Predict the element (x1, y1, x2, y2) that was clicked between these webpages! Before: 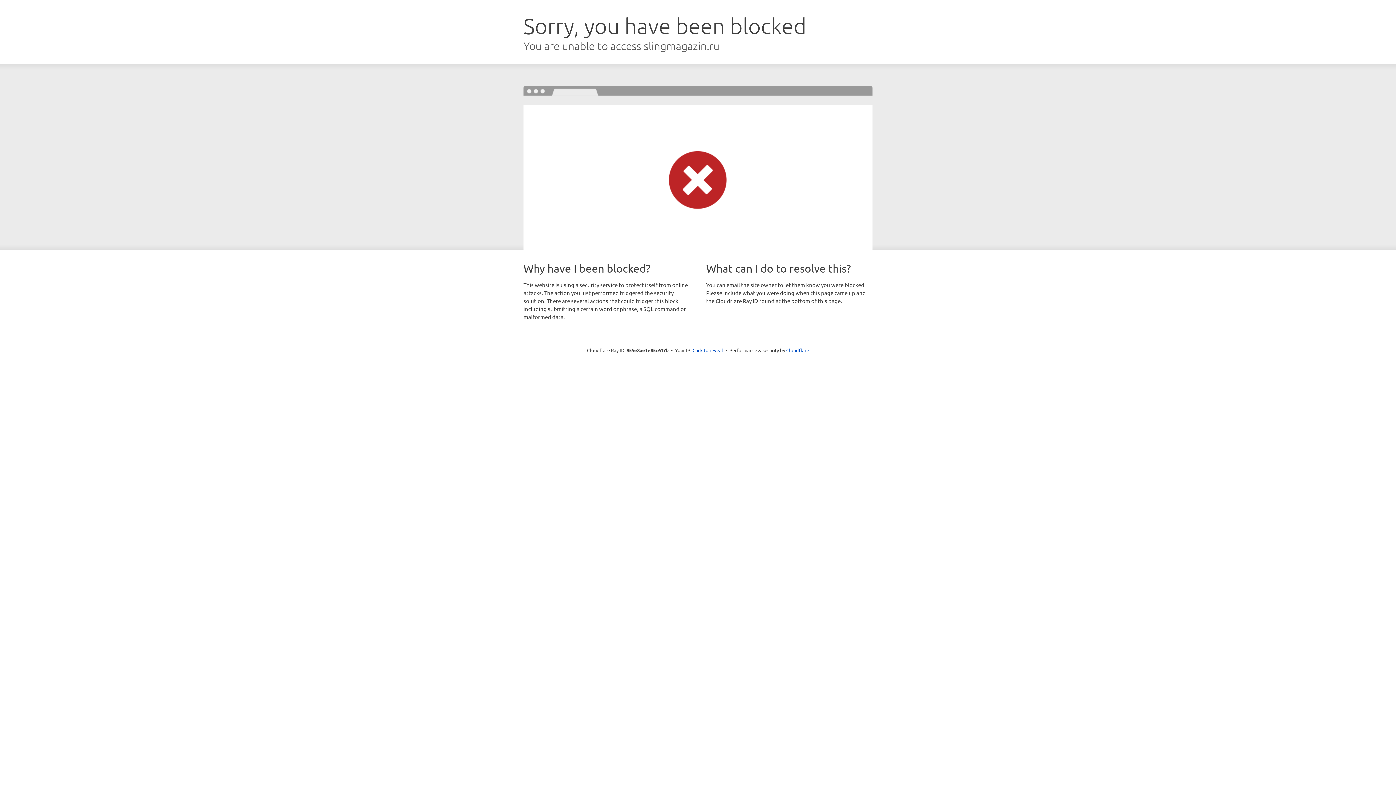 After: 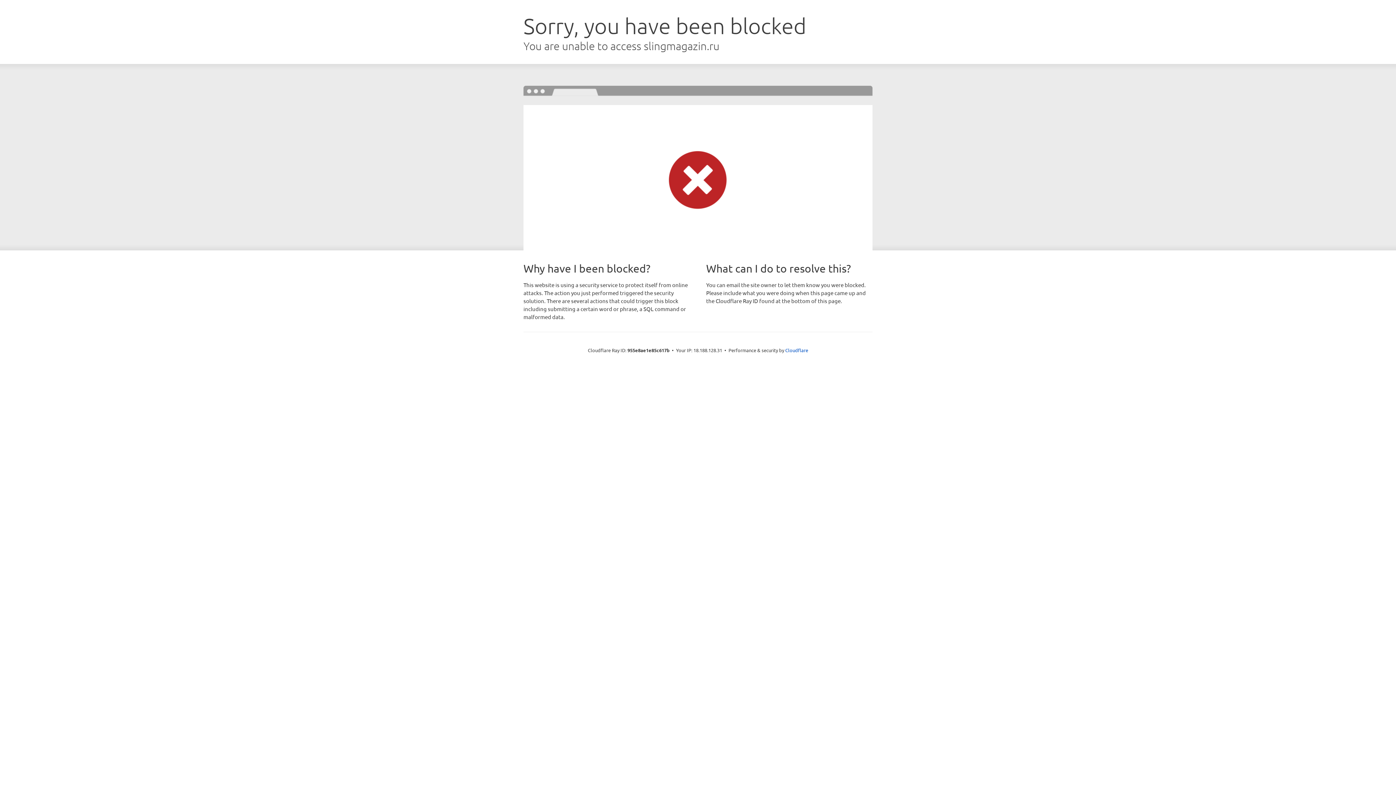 Action: bbox: (692, 346, 723, 353) label: Click to reveal